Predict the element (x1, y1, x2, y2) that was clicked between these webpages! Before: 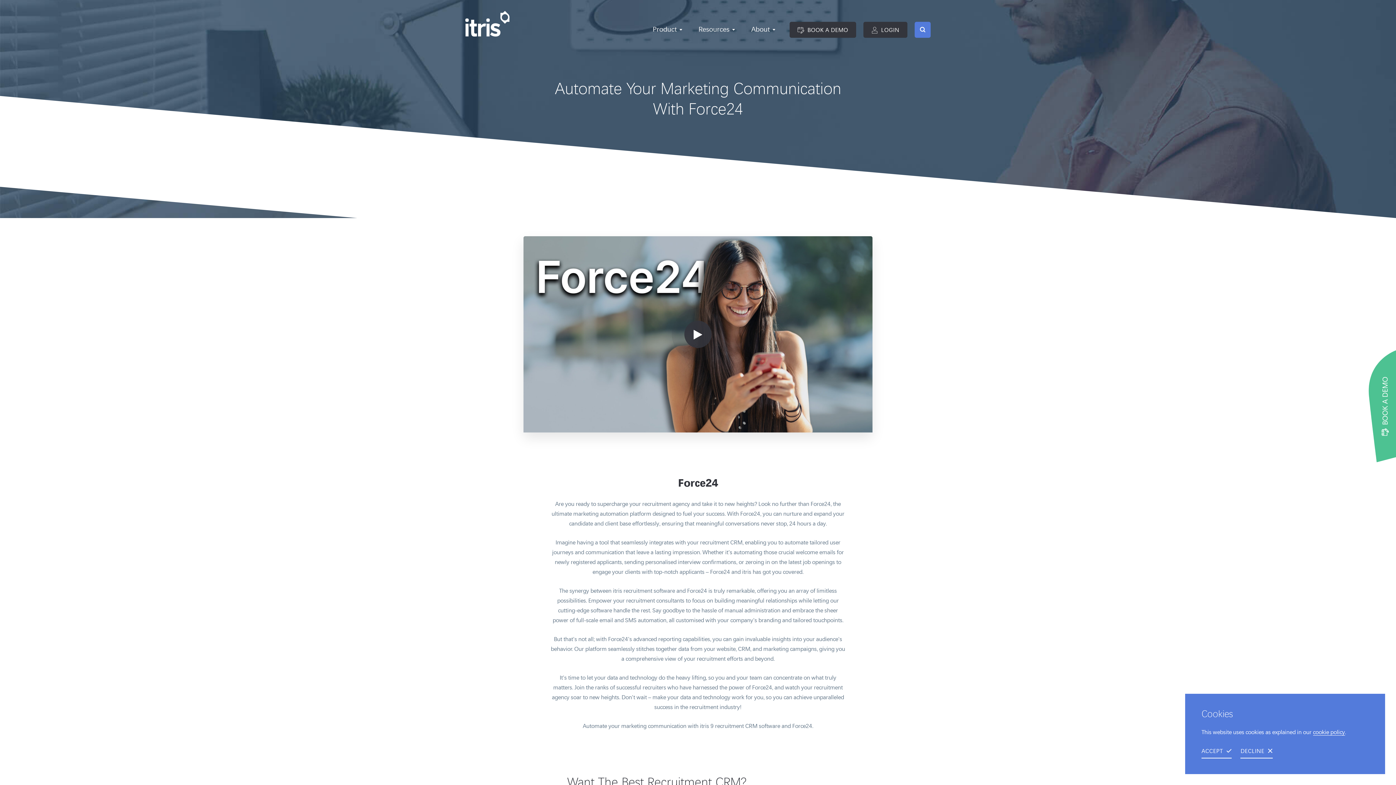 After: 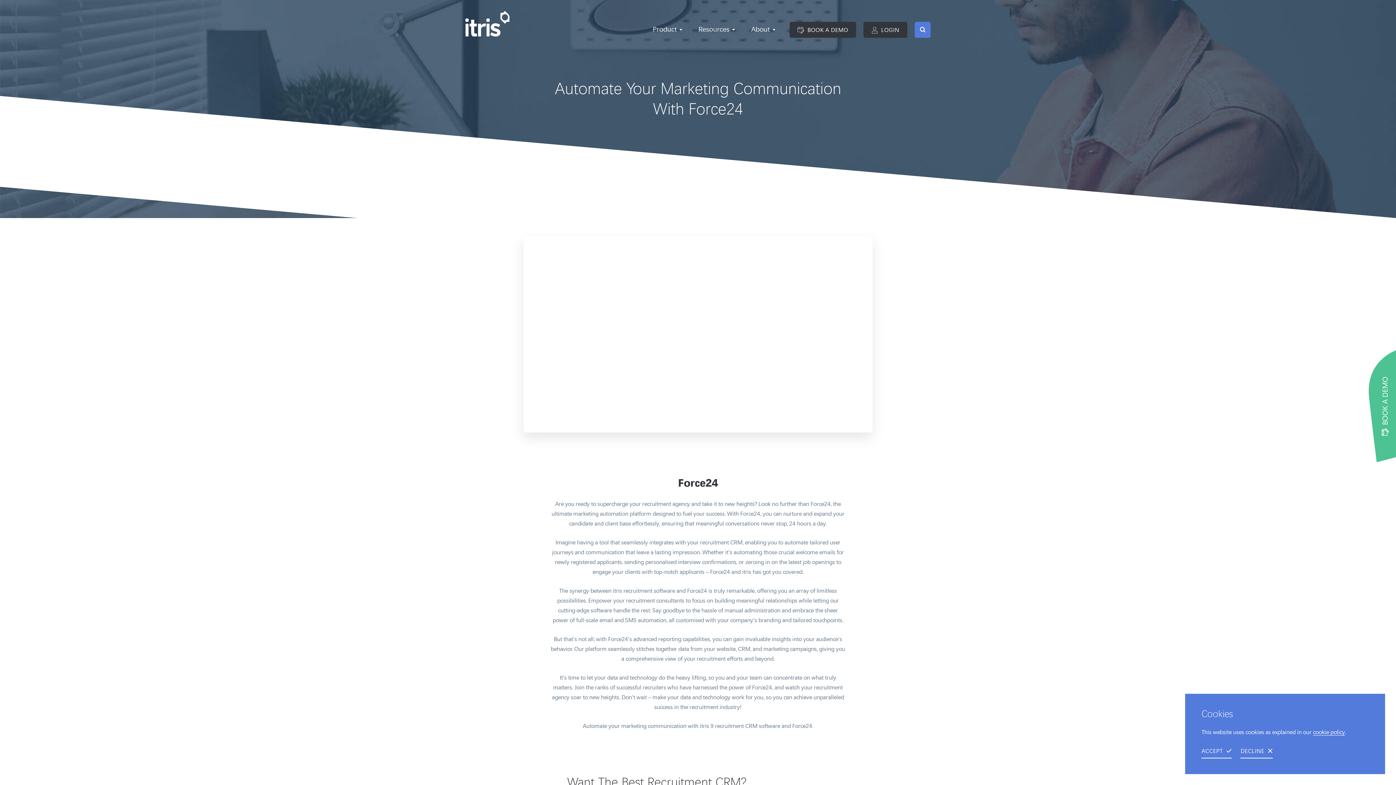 Action: bbox: (523, 236, 872, 432)